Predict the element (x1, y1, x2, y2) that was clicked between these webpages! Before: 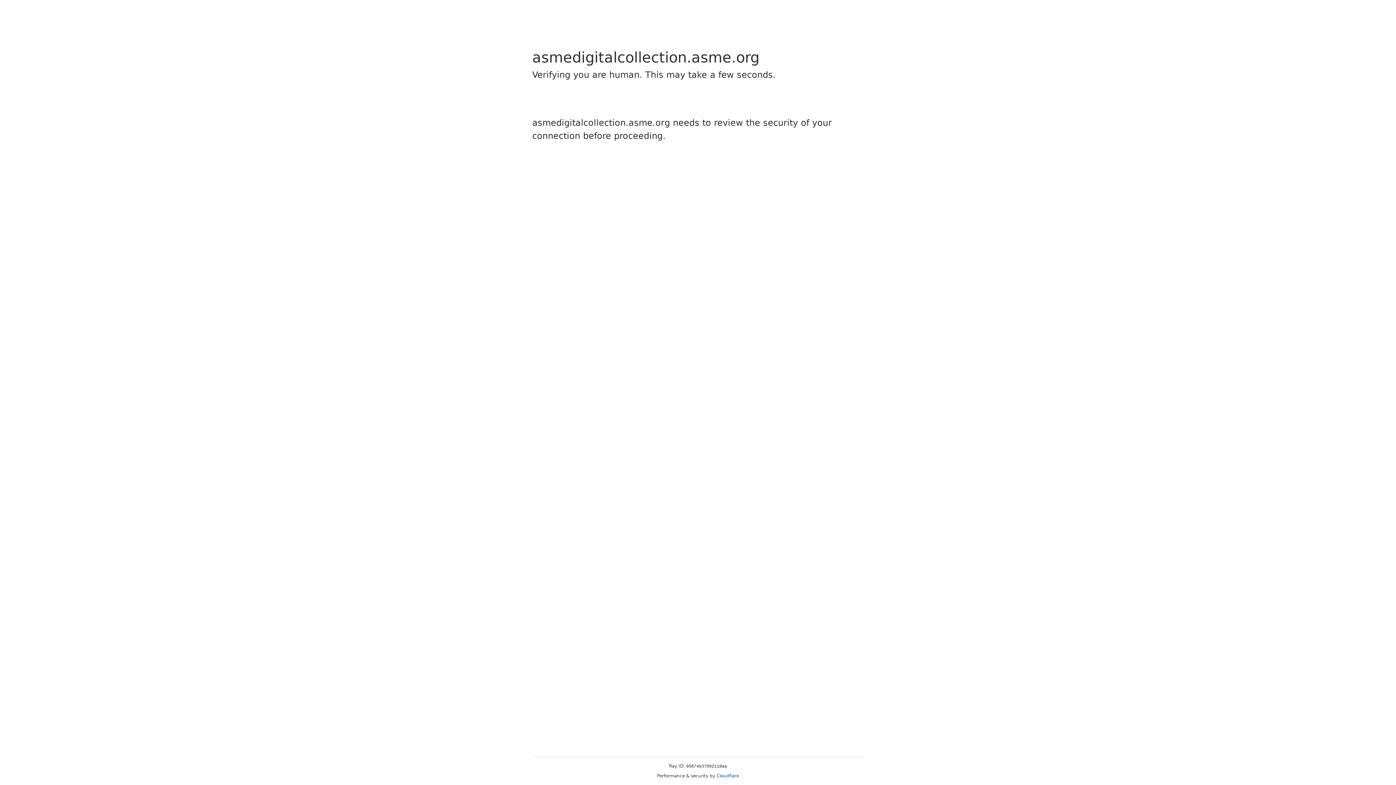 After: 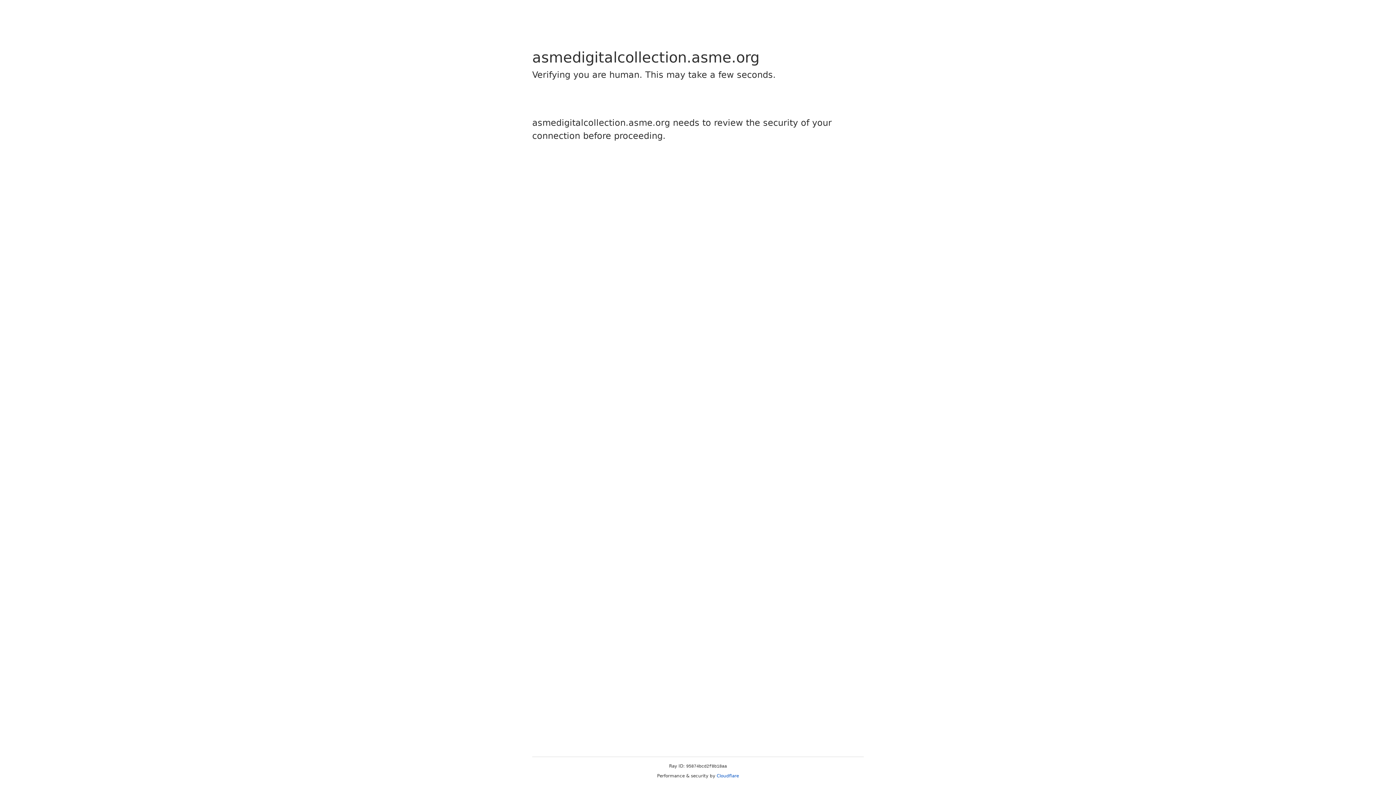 Action: bbox: (716, 773, 739, 778) label: Cloudflare